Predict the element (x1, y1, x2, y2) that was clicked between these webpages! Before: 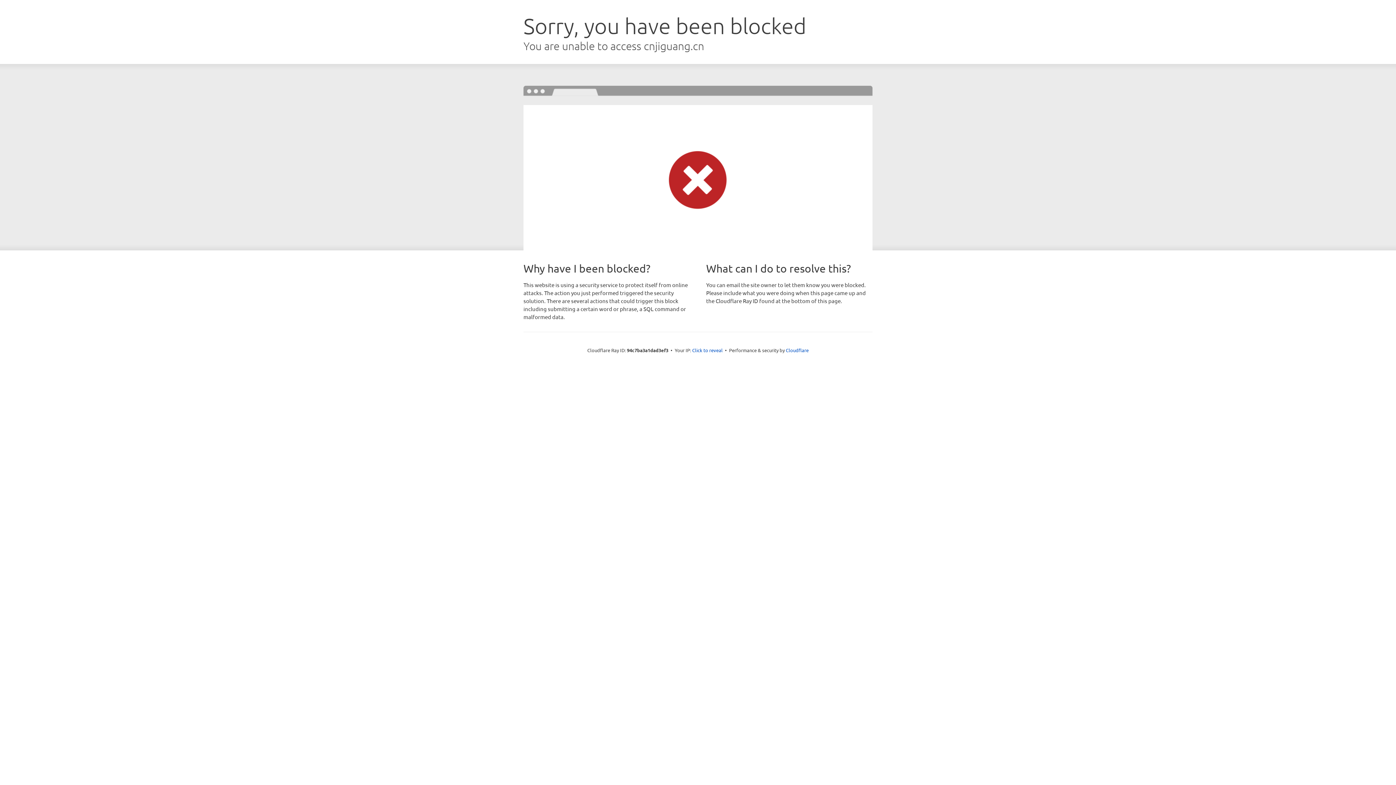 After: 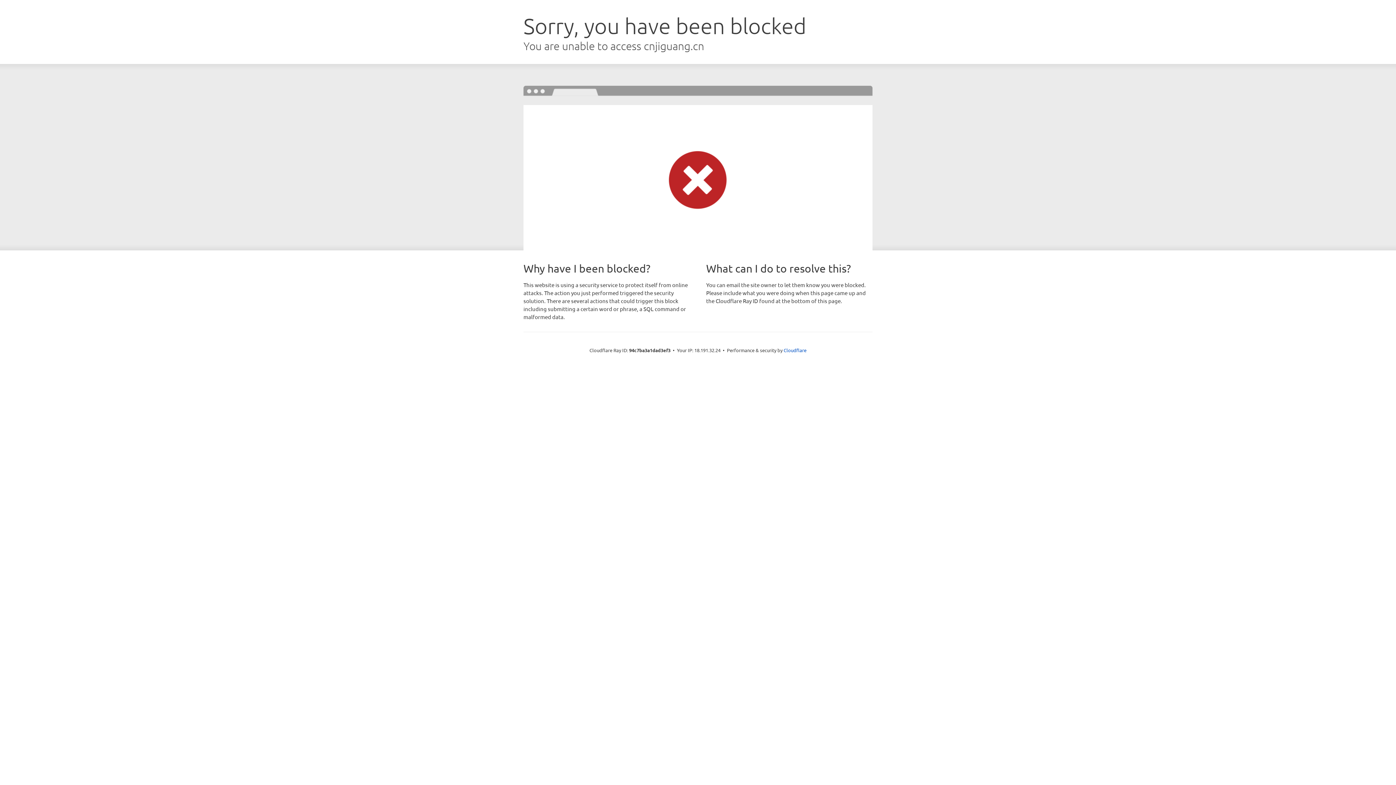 Action: bbox: (692, 346, 722, 353) label: Click to reveal